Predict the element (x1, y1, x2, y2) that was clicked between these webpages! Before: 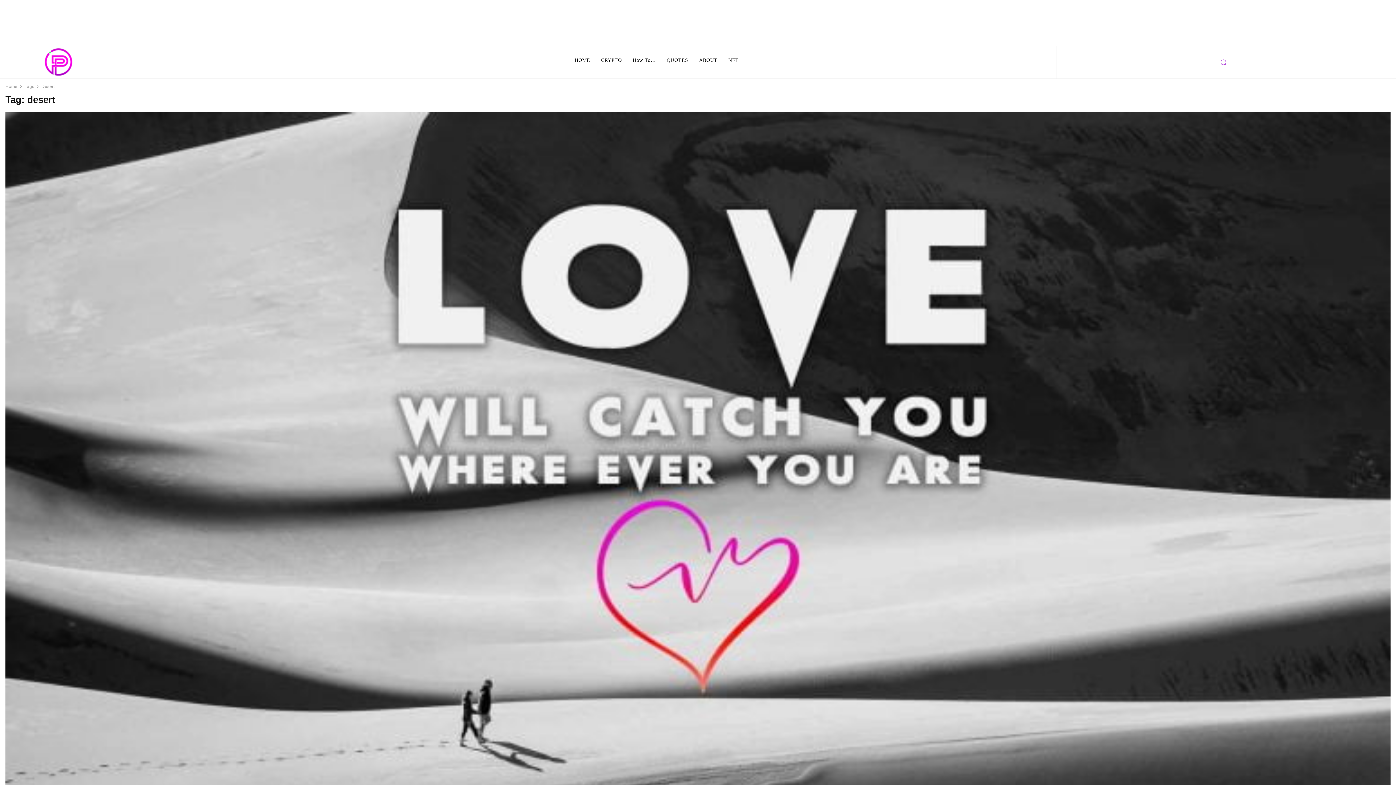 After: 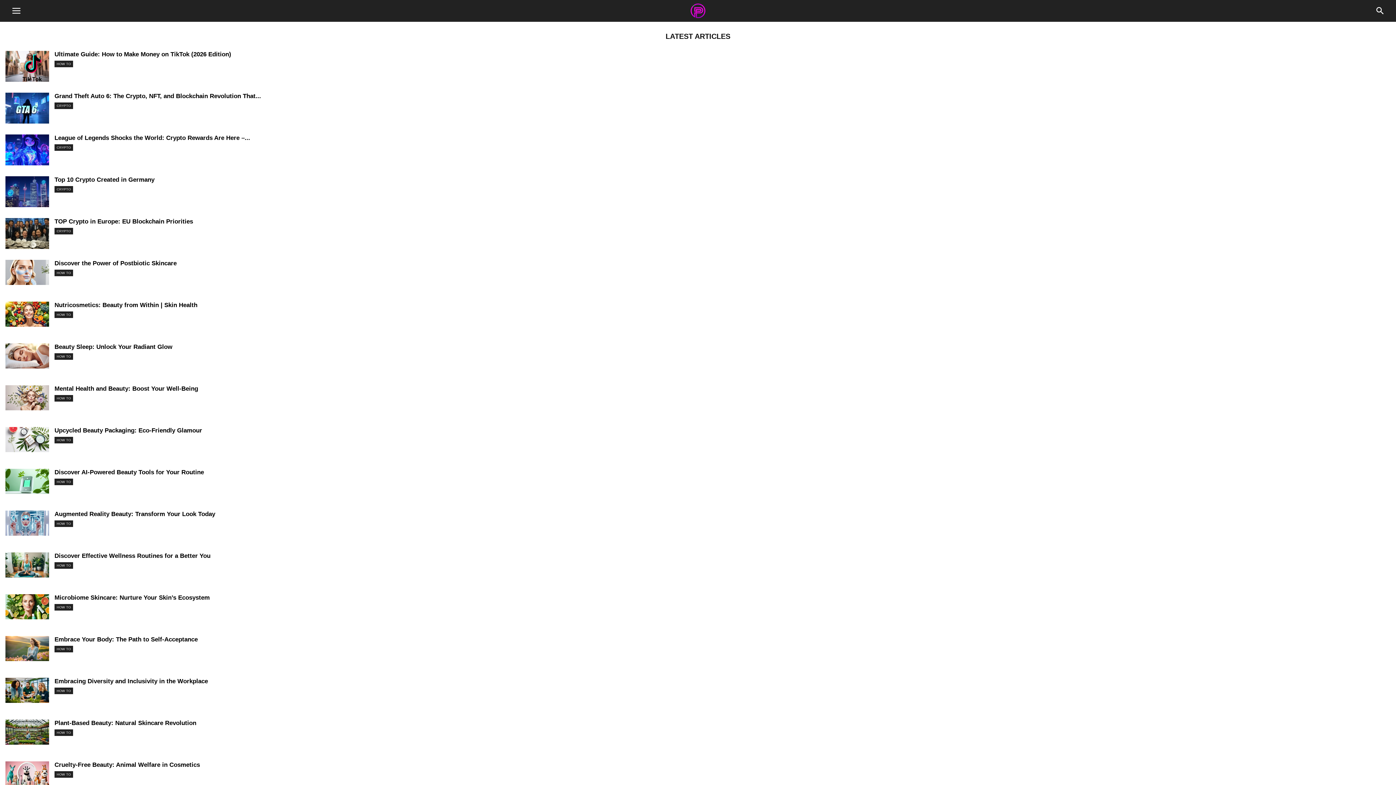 Action: bbox: (9, 45, 256, 78)